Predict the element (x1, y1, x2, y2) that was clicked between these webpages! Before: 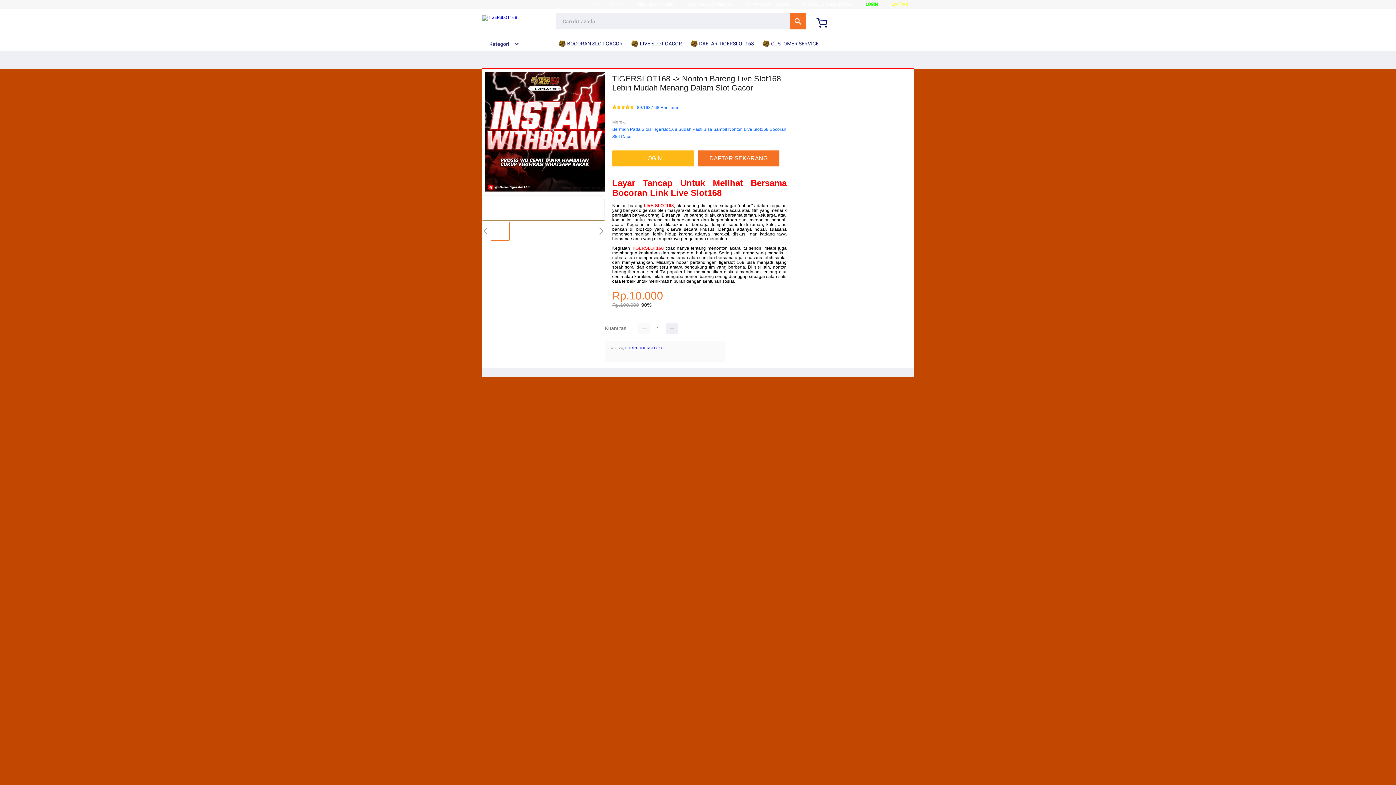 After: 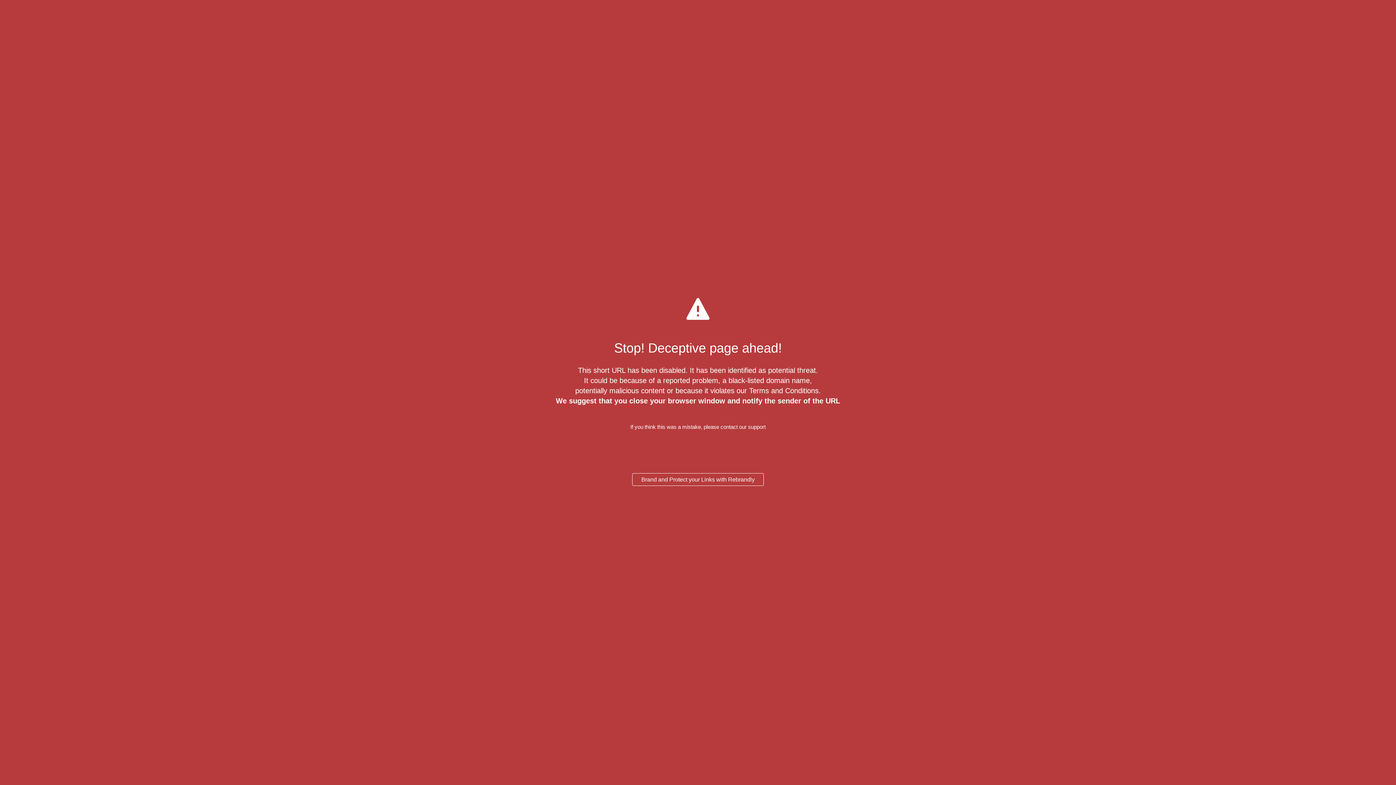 Action: bbox: (612, 150, 694, 166) label: LOGIN